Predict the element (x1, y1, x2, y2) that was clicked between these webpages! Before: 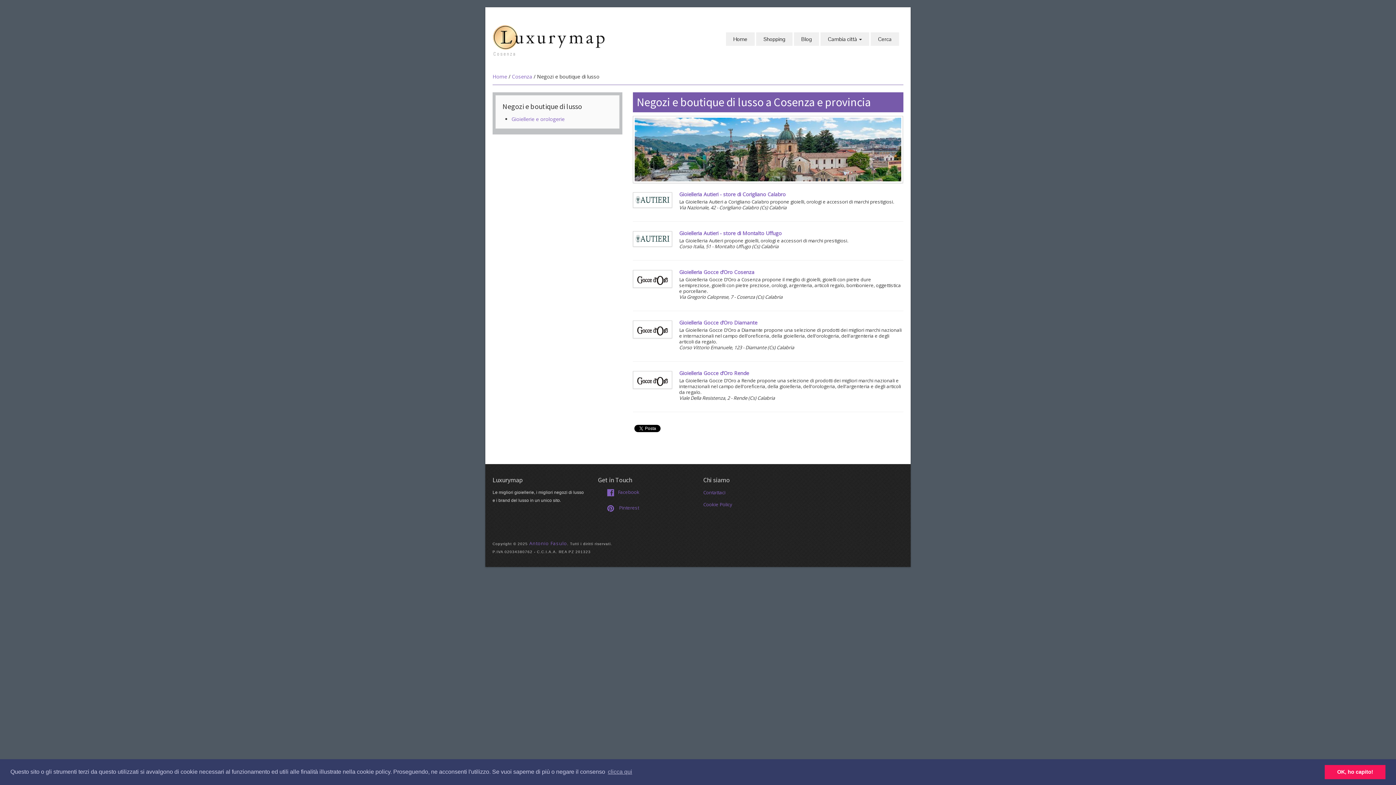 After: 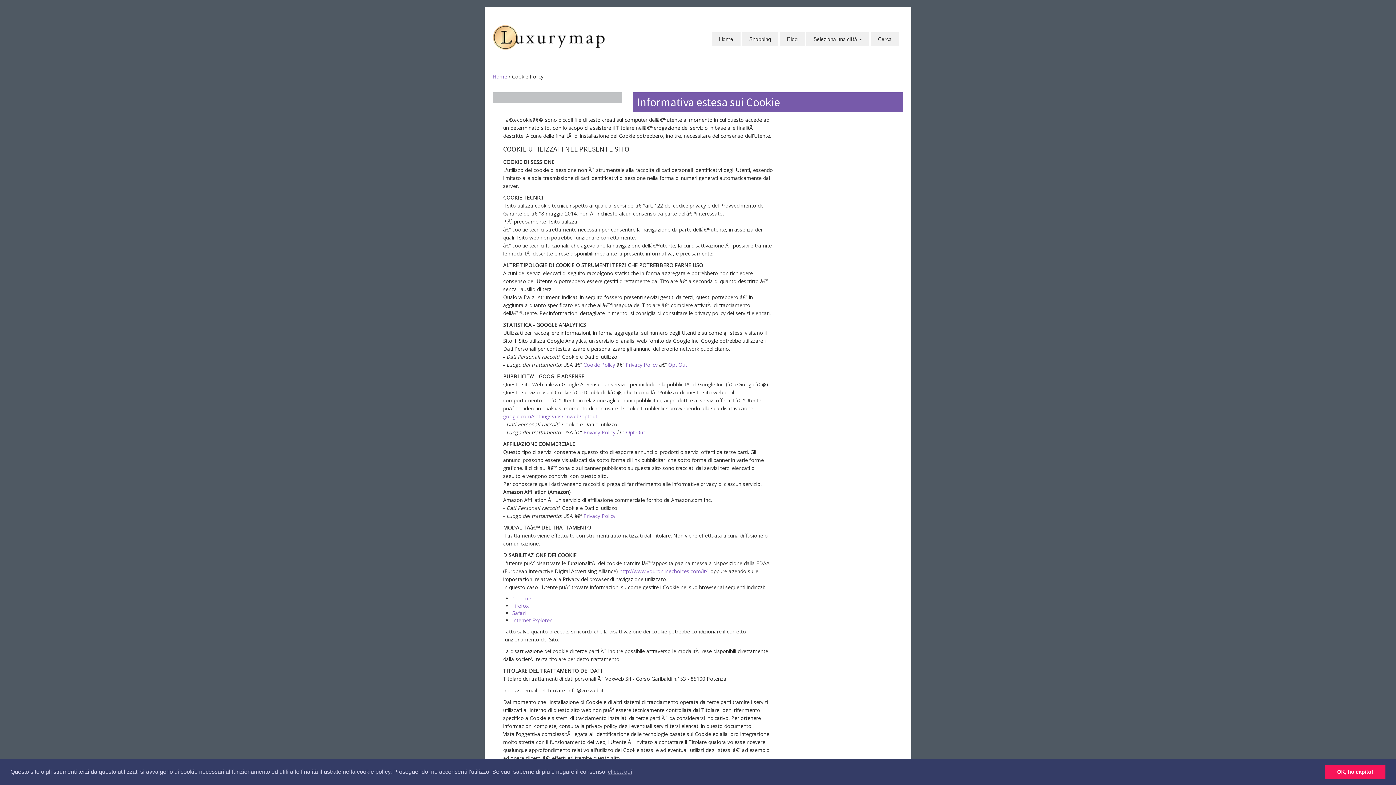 Action: bbox: (703, 501, 732, 508) label: Cookie Policy